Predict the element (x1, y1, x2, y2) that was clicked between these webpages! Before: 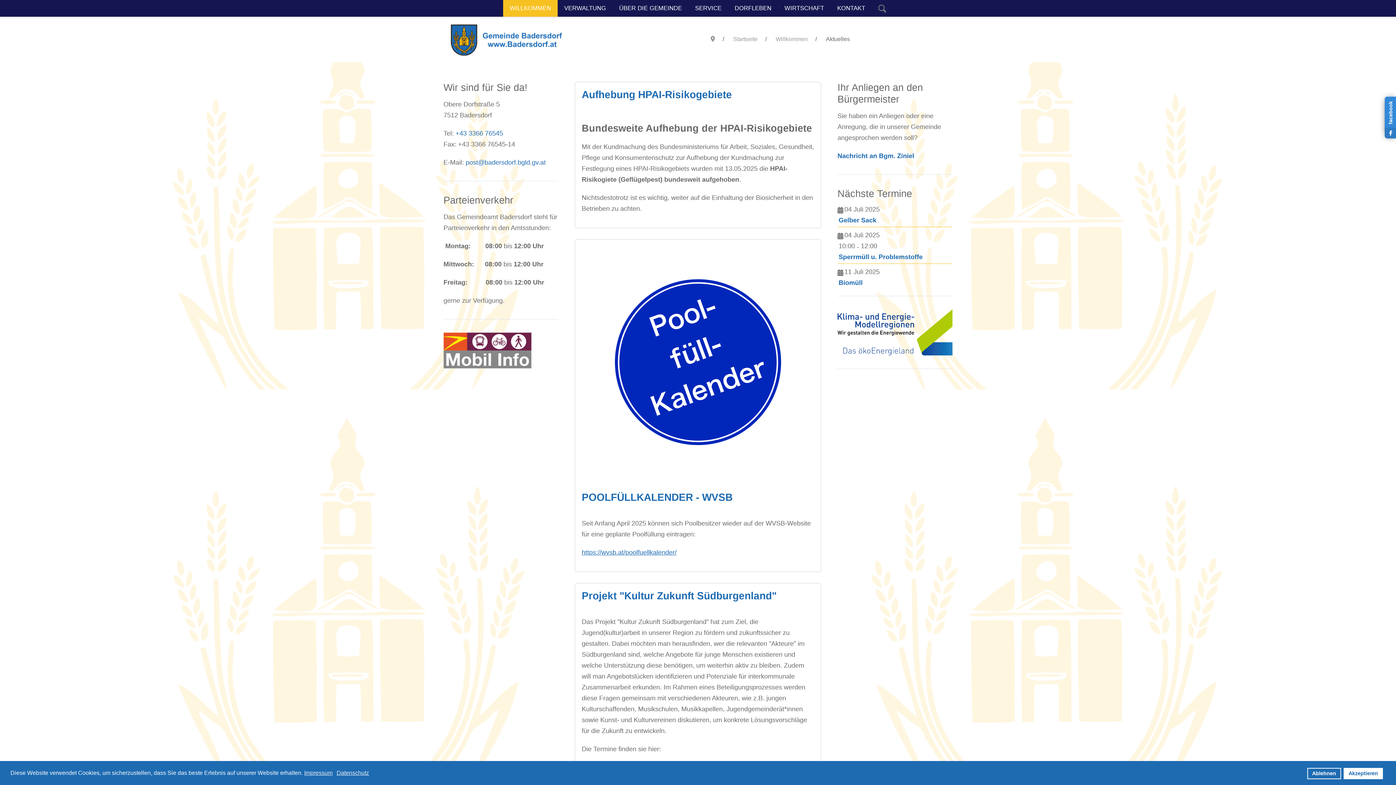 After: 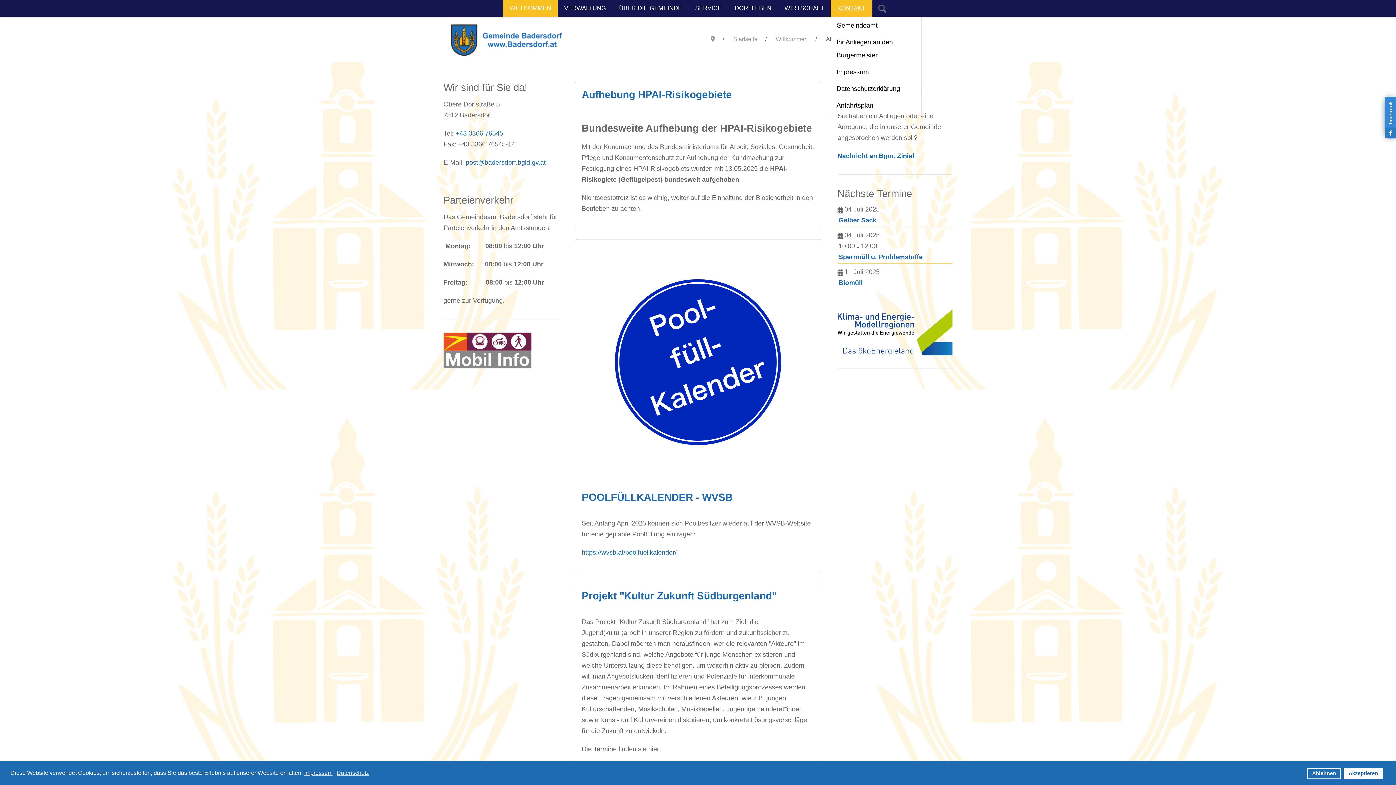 Action: label: KONTAKT bbox: (830, 0, 872, 16)